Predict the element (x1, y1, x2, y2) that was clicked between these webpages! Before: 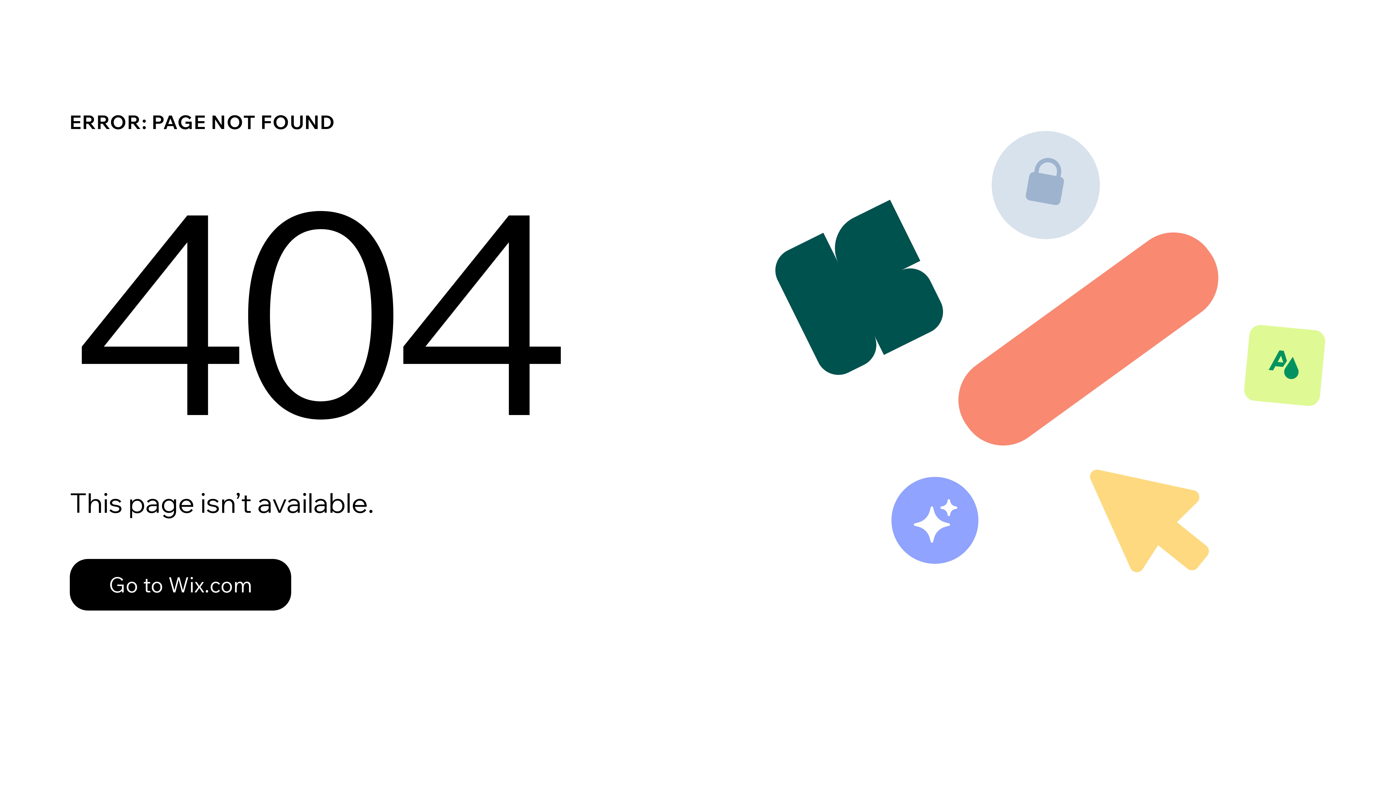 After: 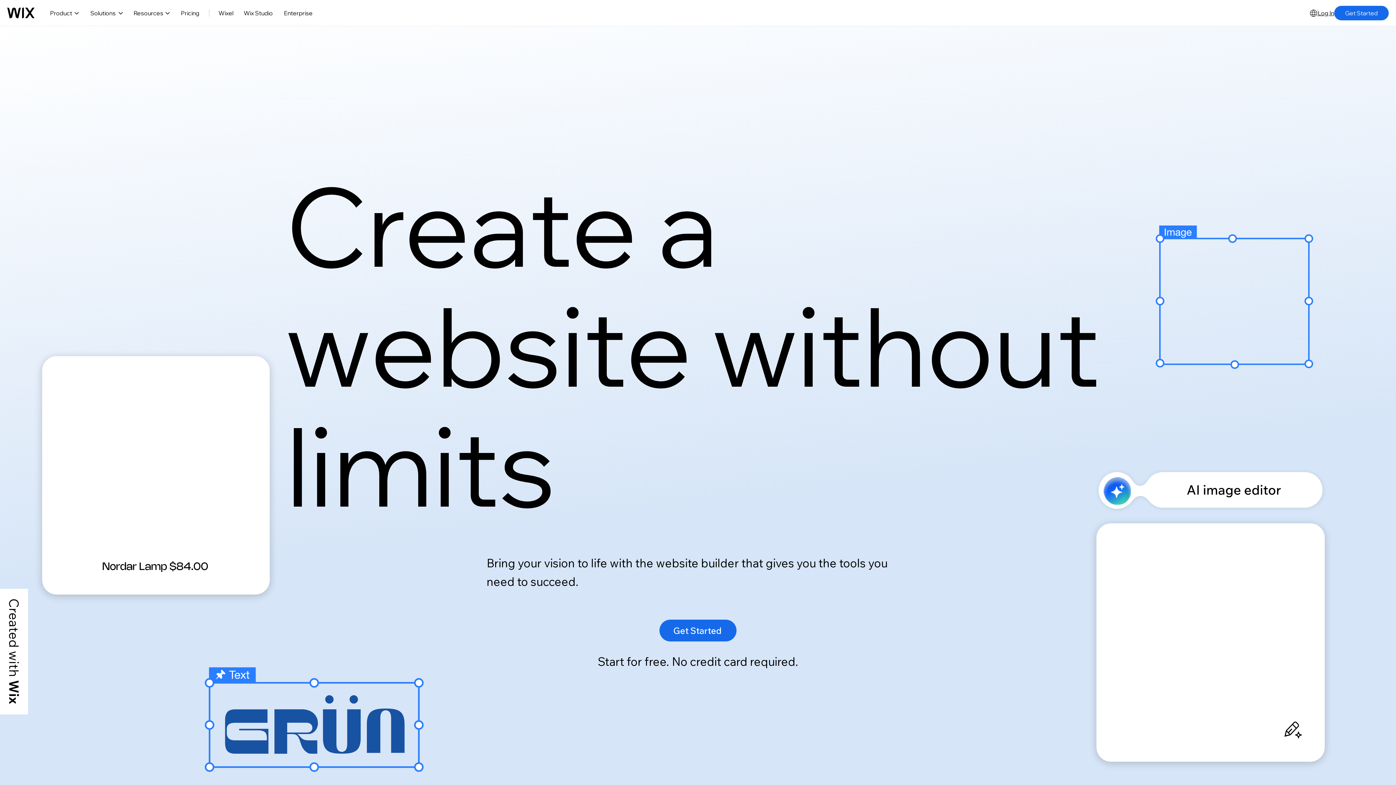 Action: label: Go to Wix.com bbox: (69, 543, 768, 620)